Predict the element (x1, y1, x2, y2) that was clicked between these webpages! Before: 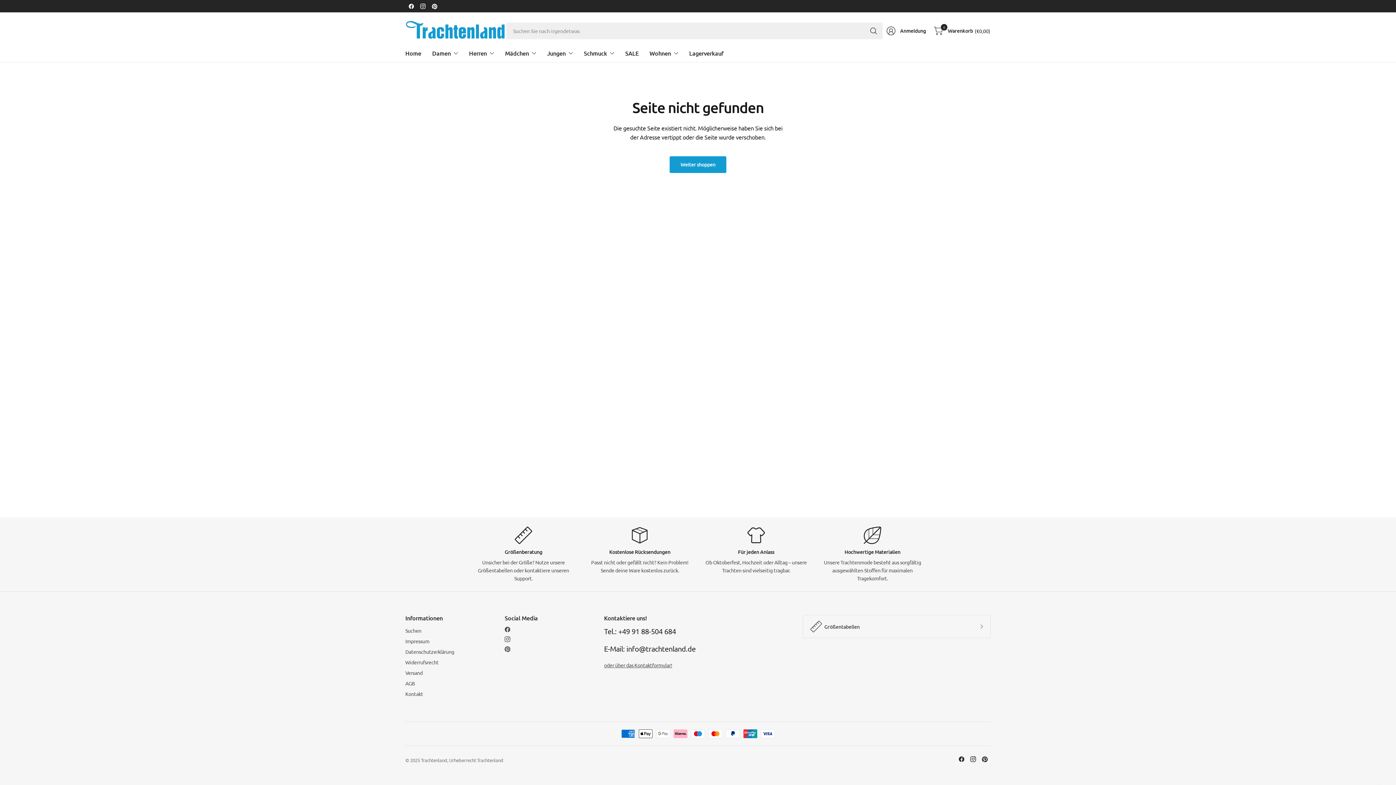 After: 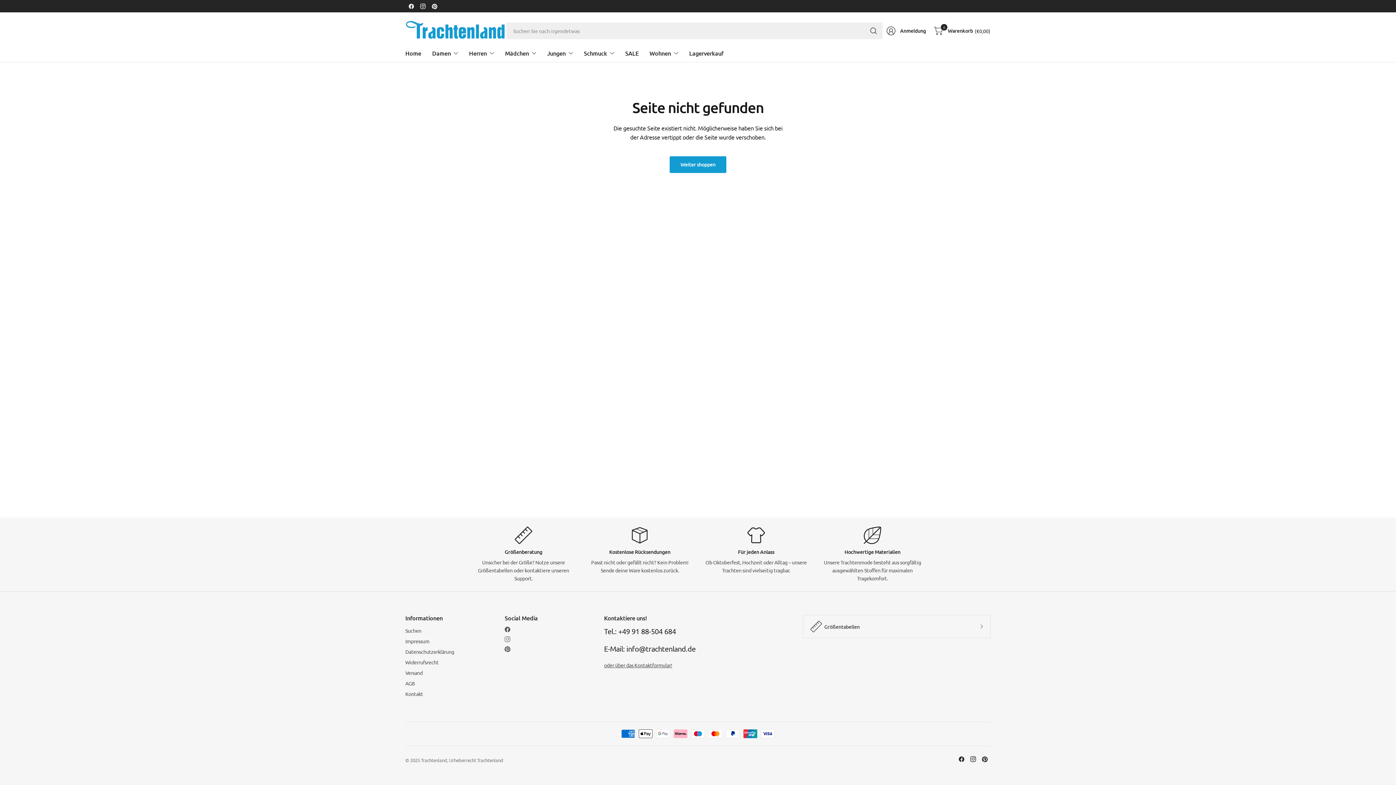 Action: bbox: (504, 636, 510, 642)